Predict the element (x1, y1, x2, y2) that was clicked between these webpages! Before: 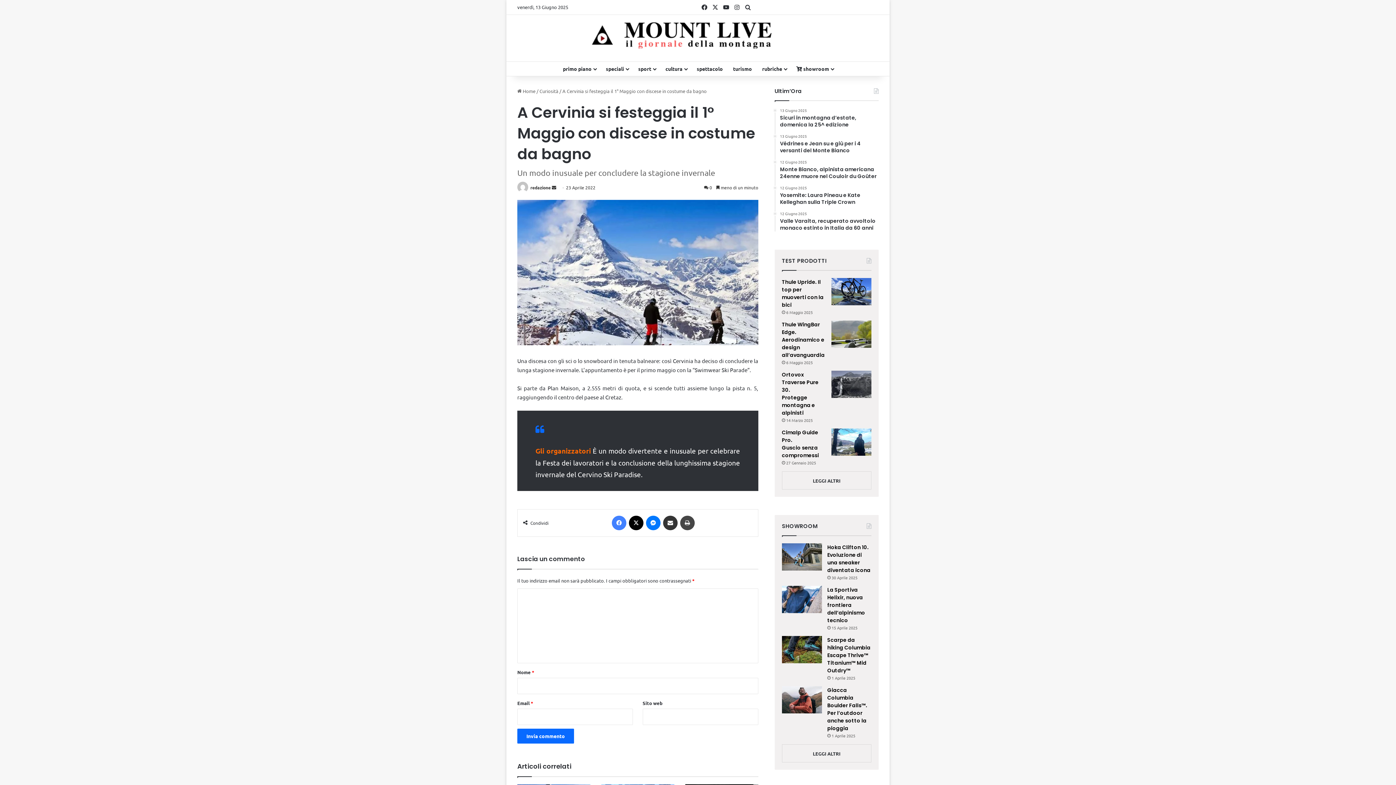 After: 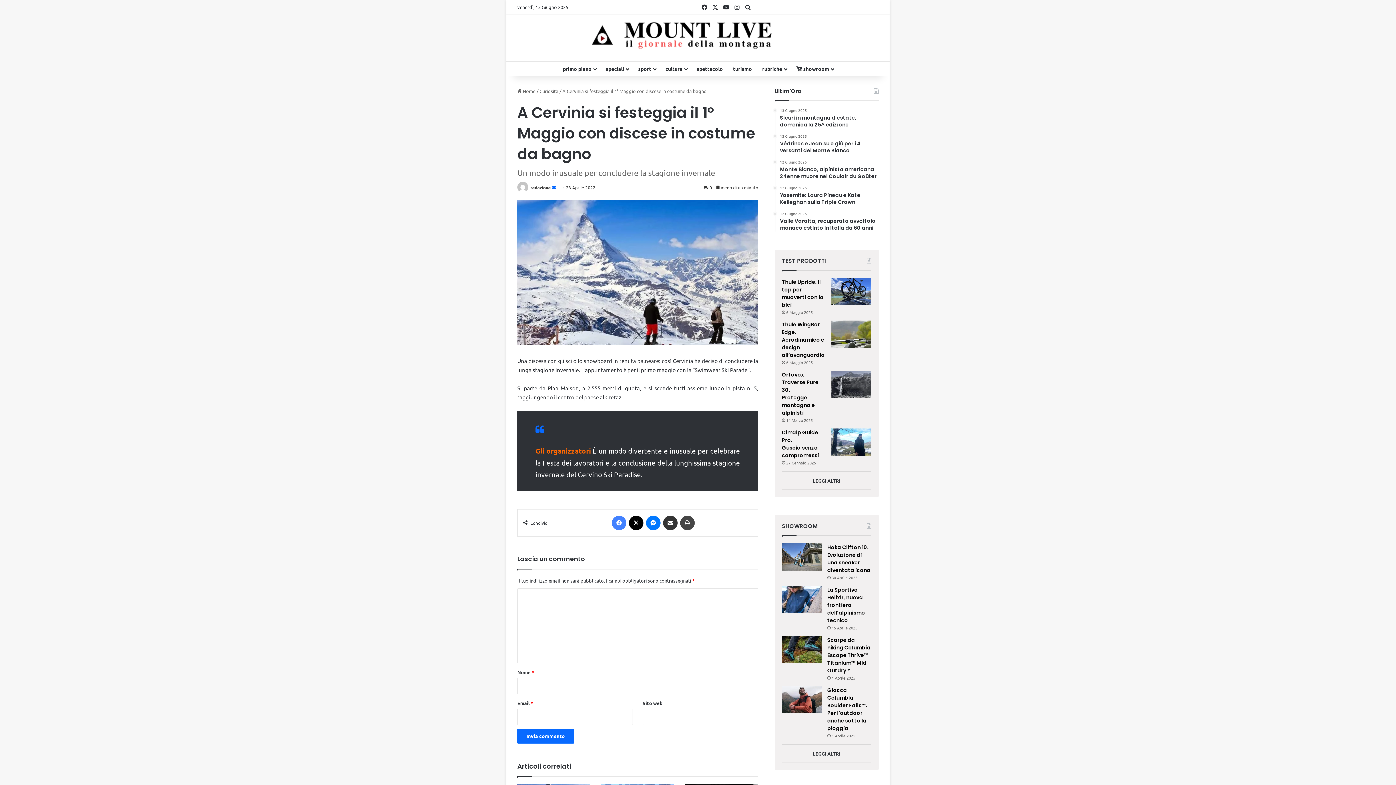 Action: label: Invia un'email bbox: (552, 184, 556, 190)